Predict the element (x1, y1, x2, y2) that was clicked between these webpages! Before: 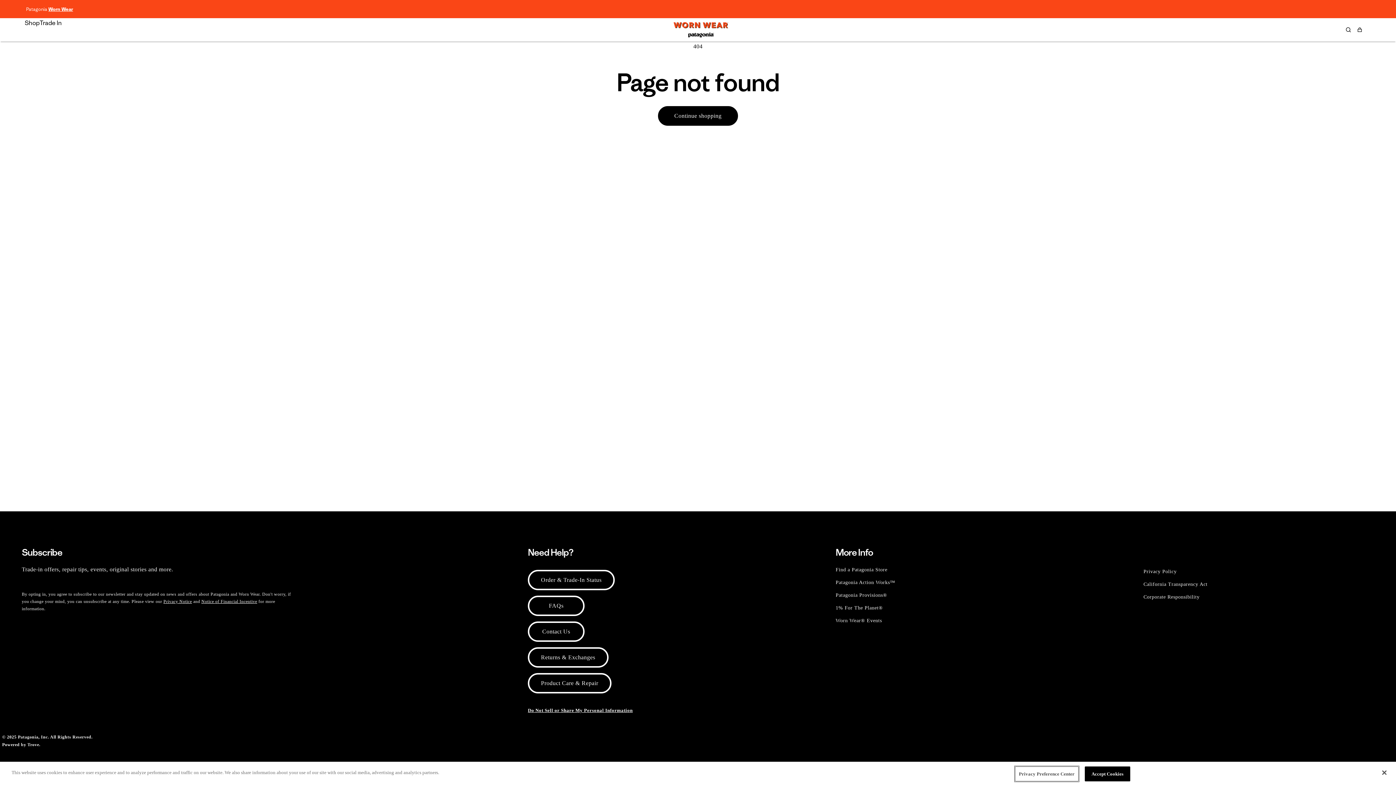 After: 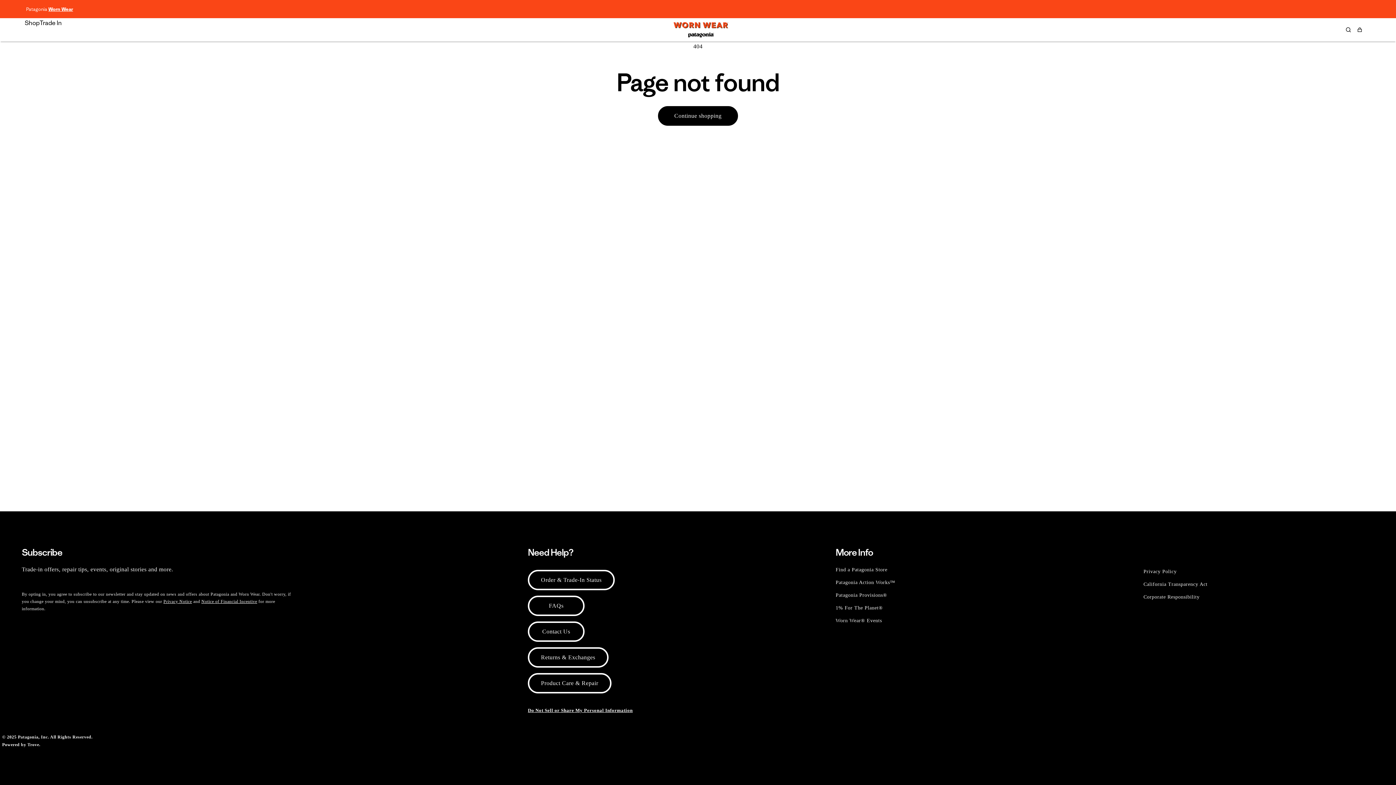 Action: label: Patagonia bbox: (26, 6, 47, 12)